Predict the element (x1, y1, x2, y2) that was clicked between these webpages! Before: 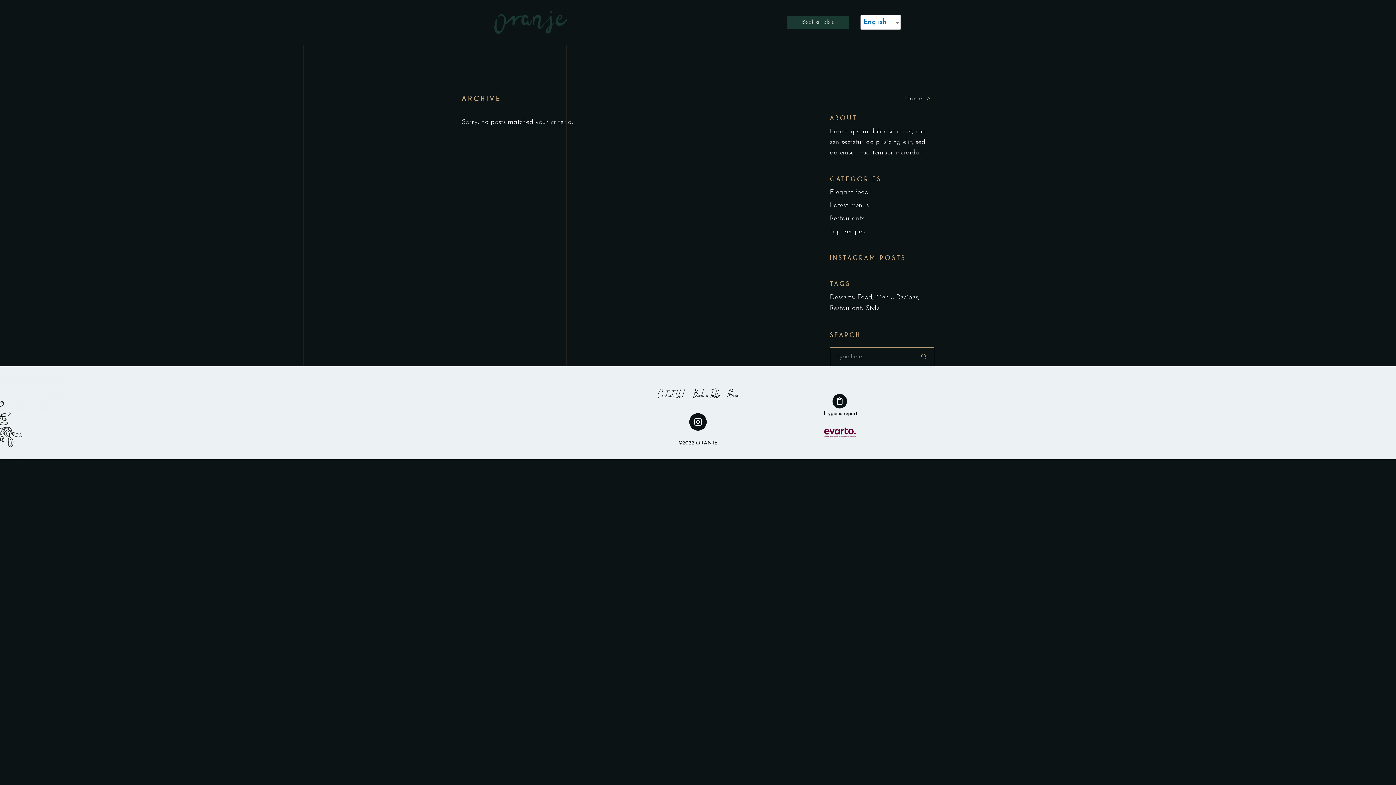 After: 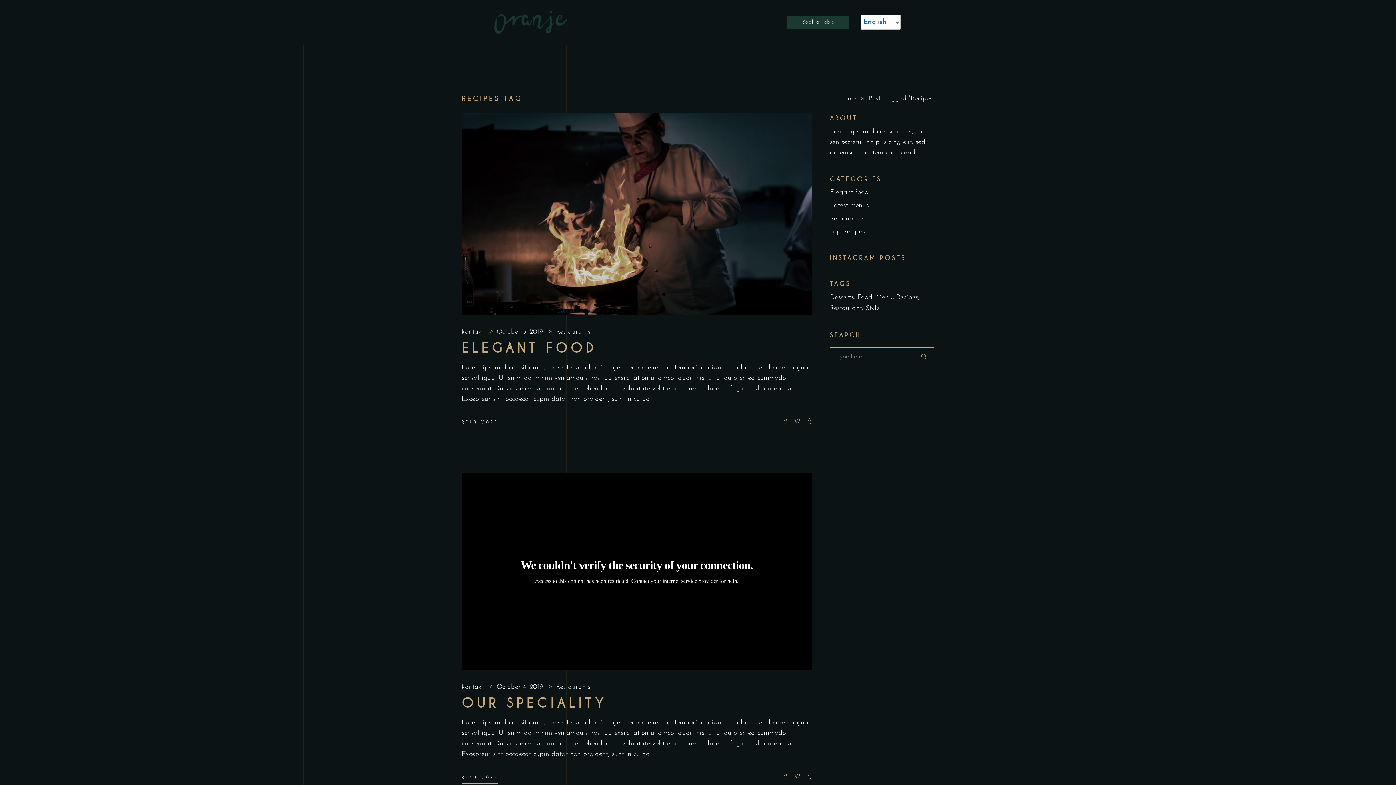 Action: label: Recipes (2 items) bbox: (896, 292, 919, 302)